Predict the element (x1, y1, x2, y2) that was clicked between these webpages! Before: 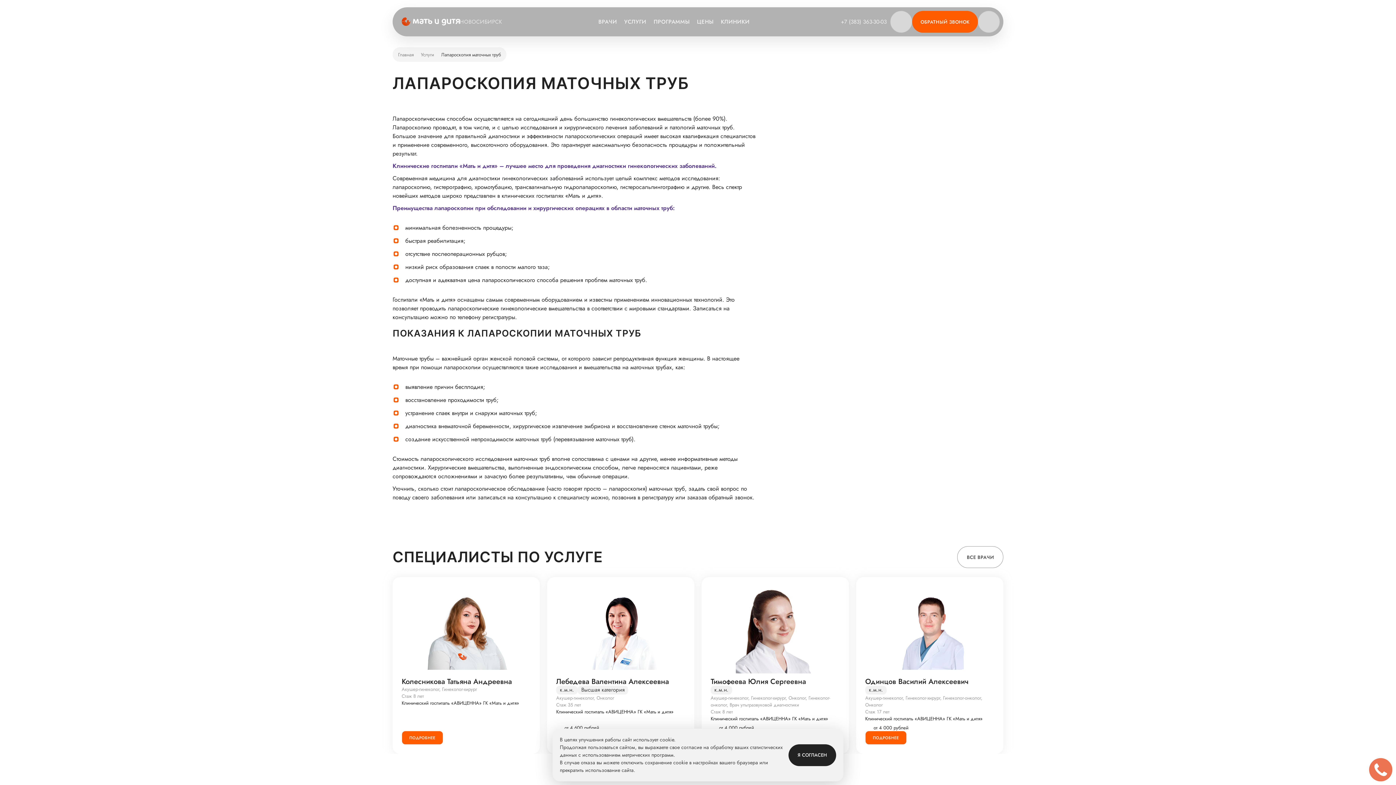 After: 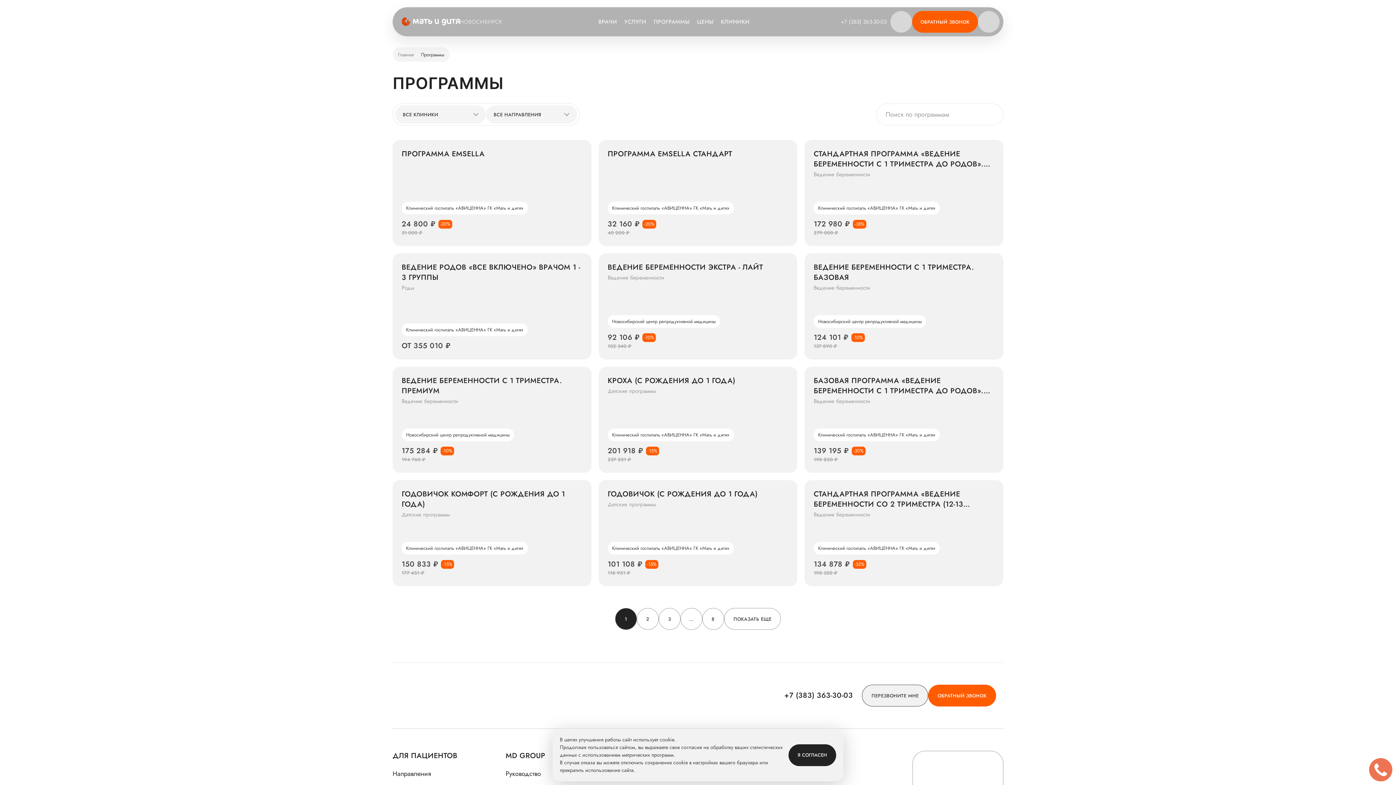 Action: bbox: (650, 13, 693, 29) label: ПРОГРАММЫ